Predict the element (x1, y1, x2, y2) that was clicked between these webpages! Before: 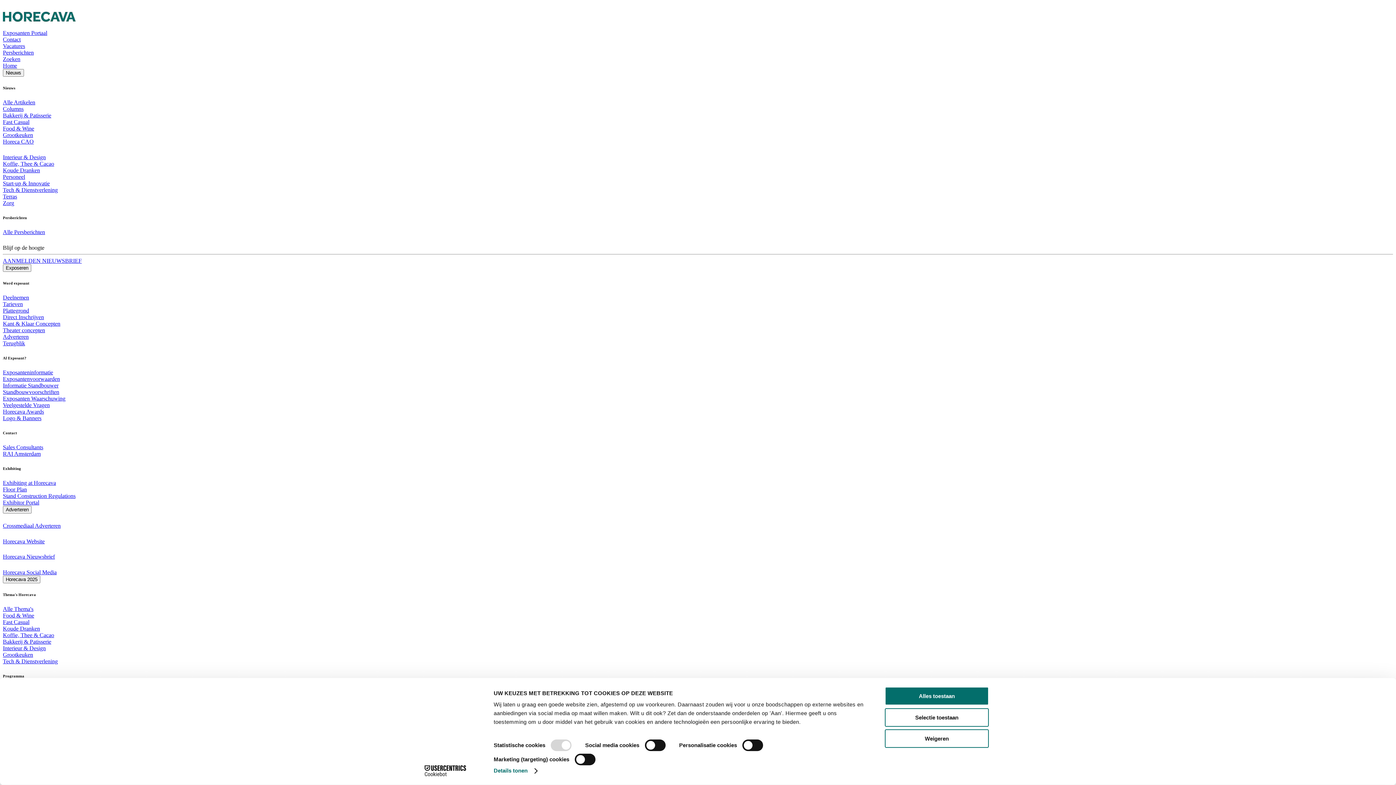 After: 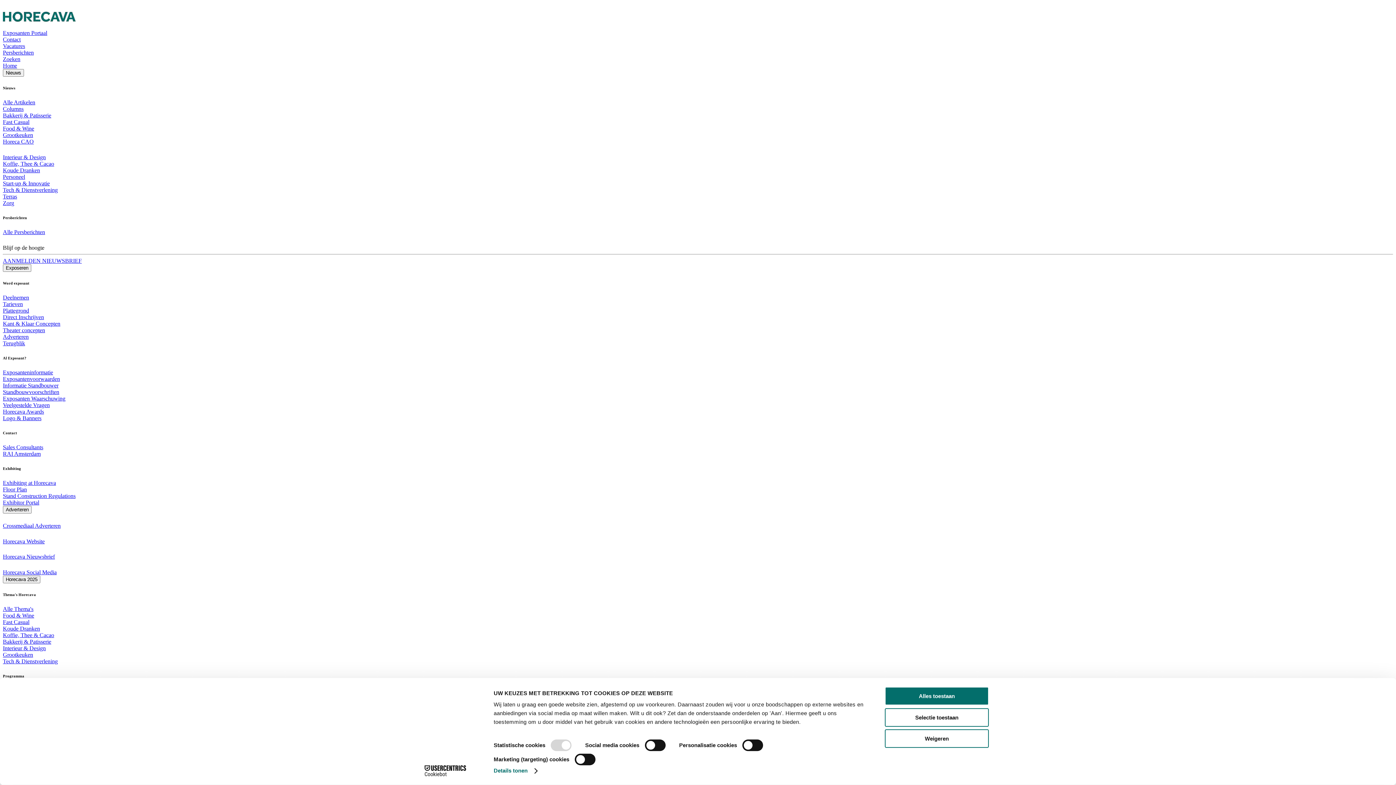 Action: label: Stand Construction Regulations bbox: (2, 492, 75, 499)